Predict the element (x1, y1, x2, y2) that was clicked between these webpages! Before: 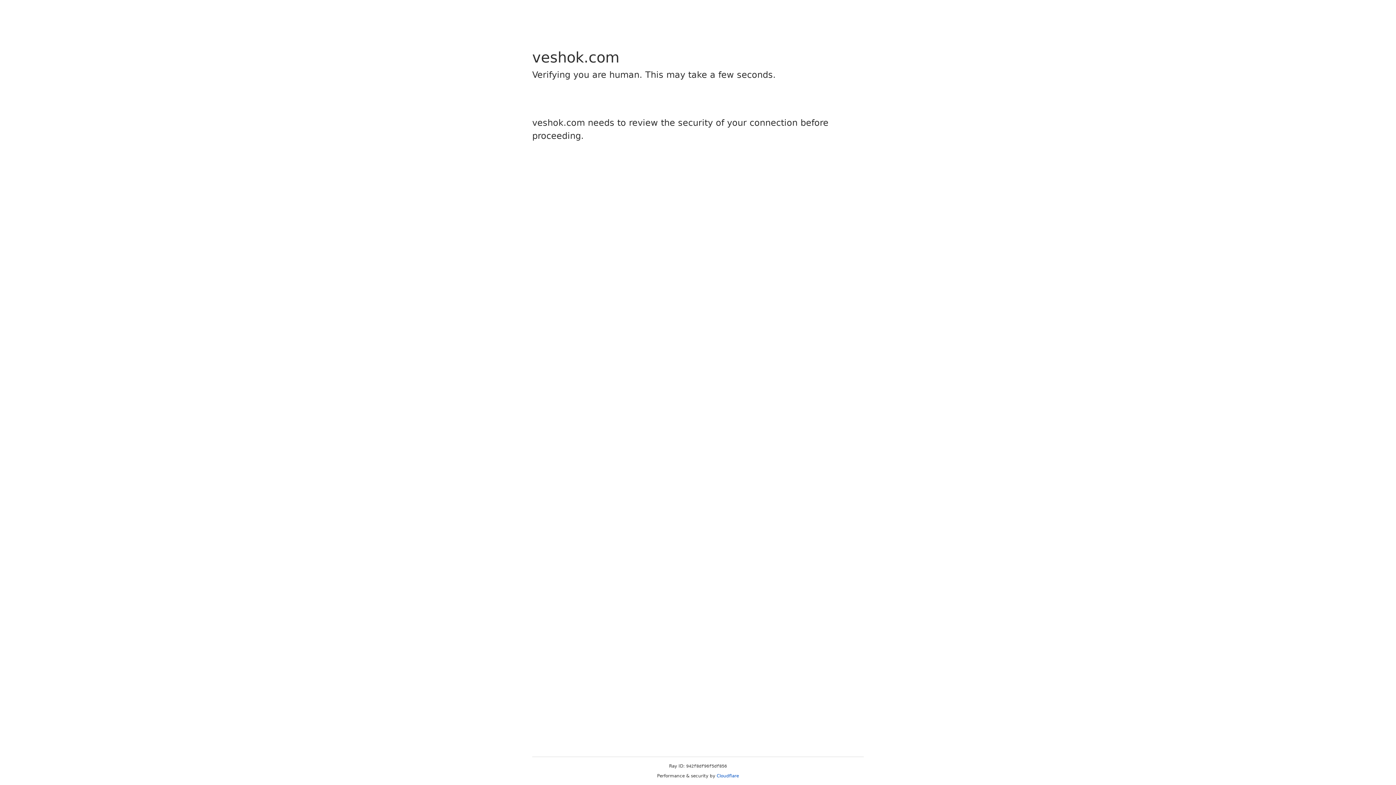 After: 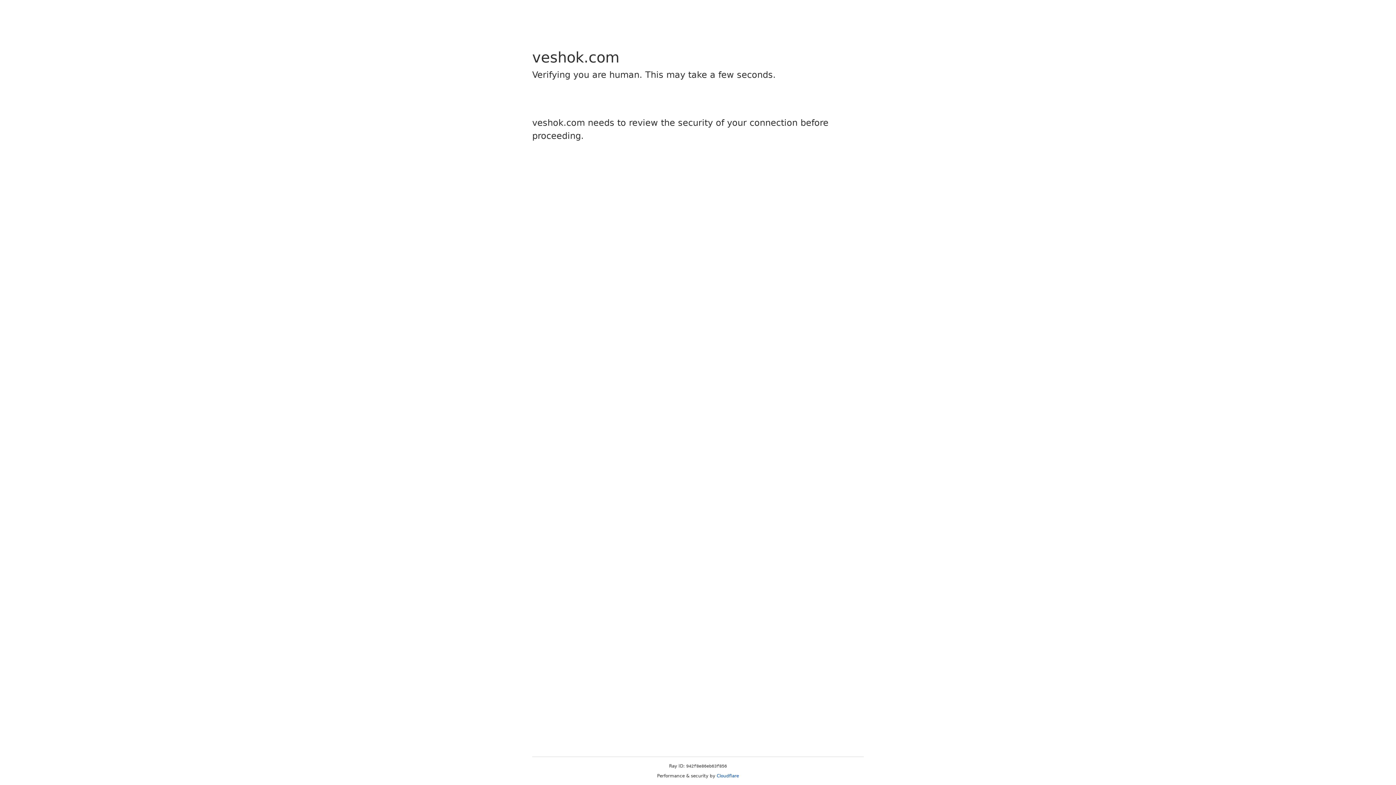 Action: bbox: (716, 773, 739, 778) label: Cloudflare